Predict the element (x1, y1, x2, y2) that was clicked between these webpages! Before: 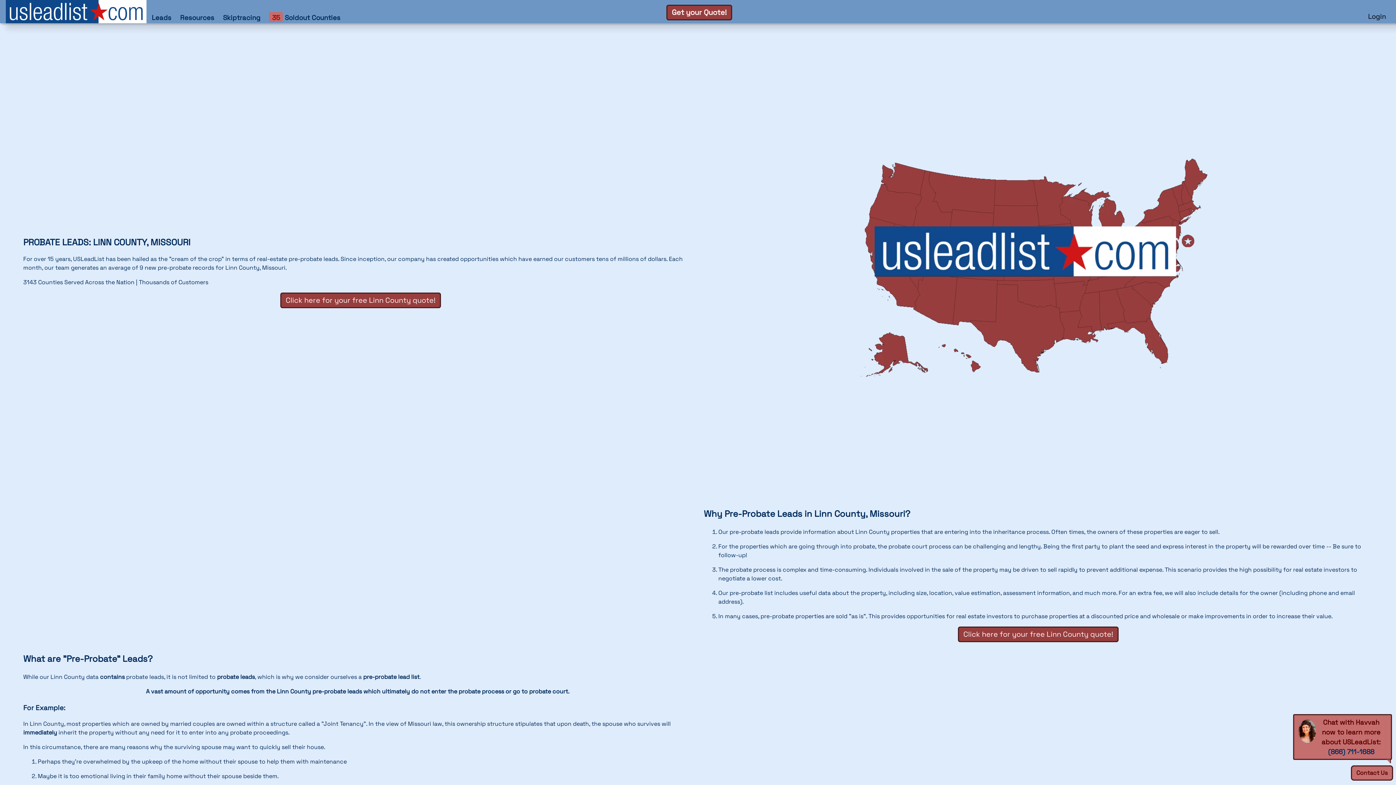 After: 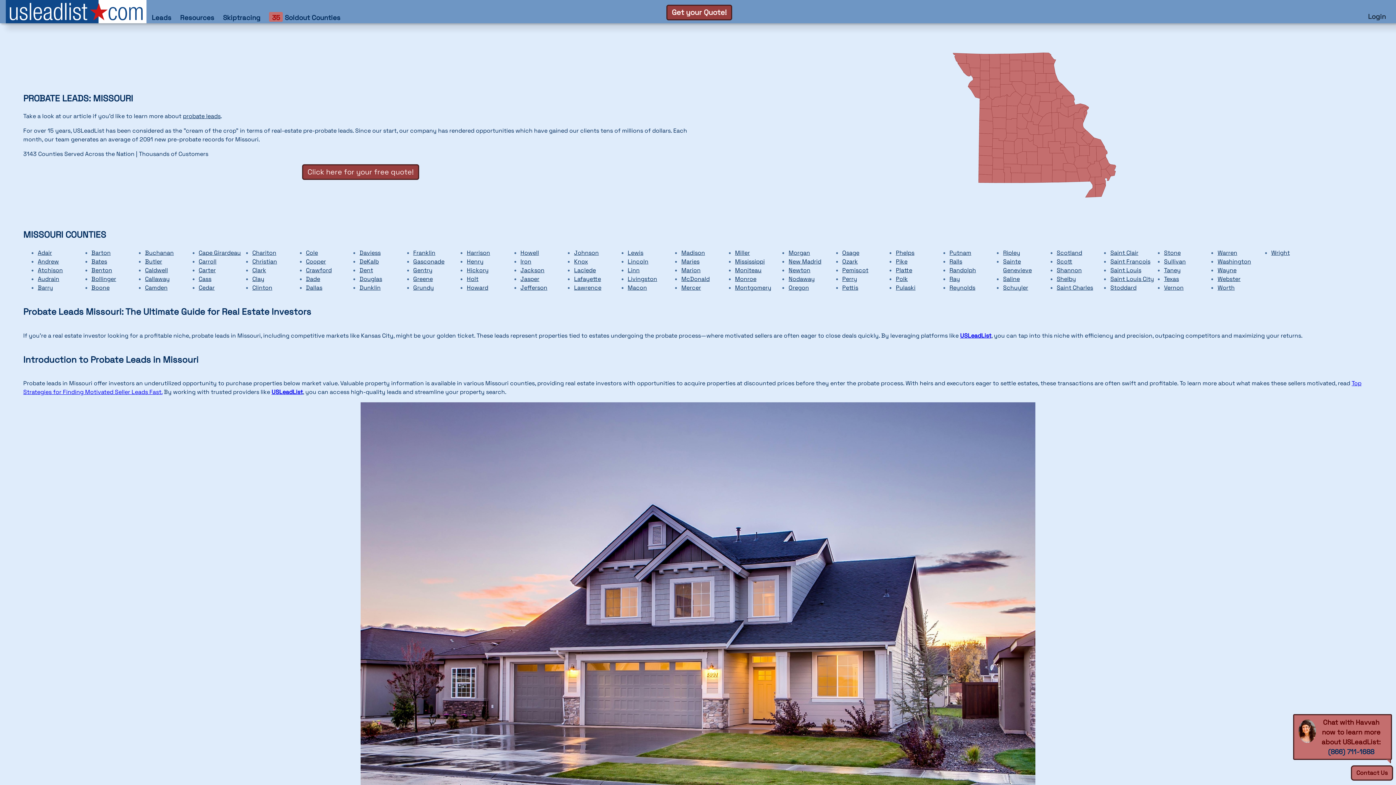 Action: bbox: (262, 263, 285, 271) label: Missouri